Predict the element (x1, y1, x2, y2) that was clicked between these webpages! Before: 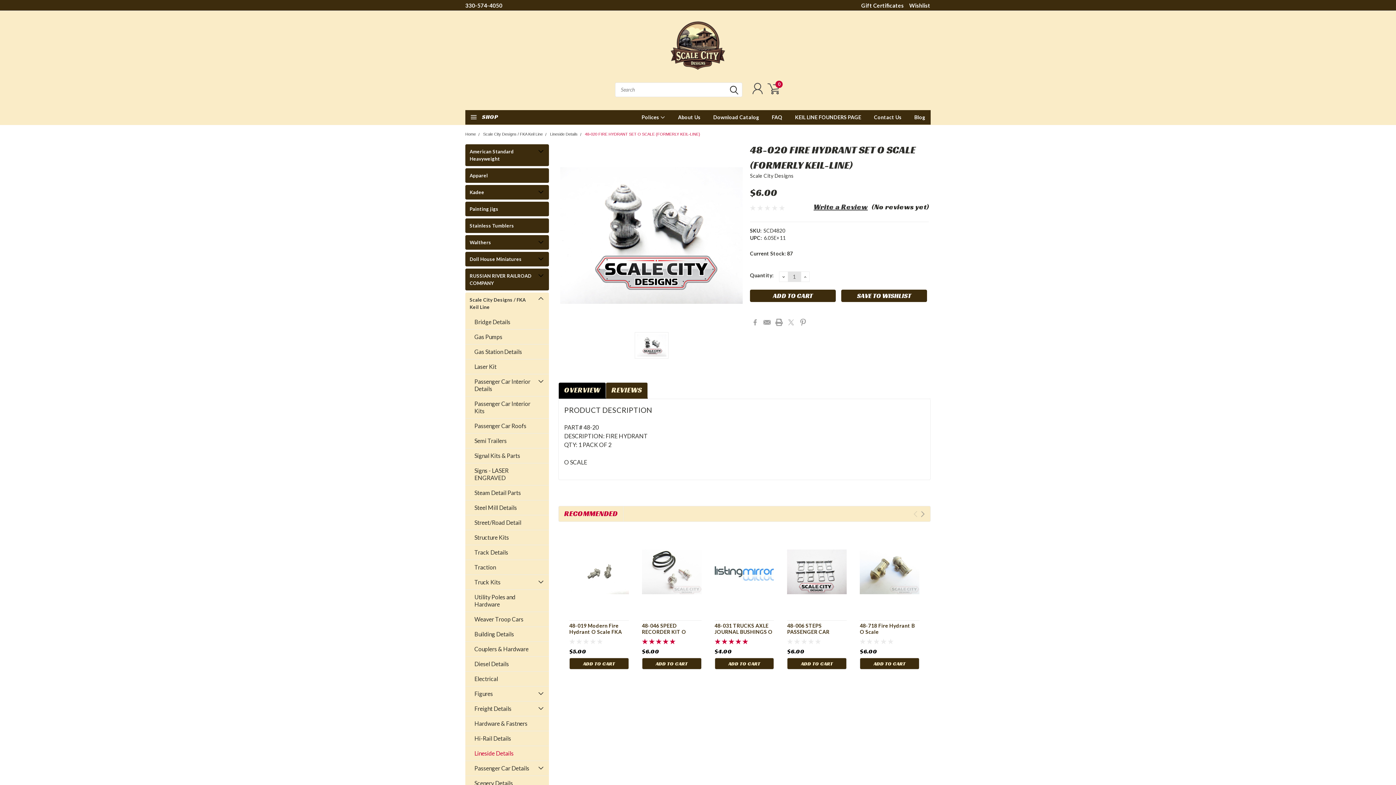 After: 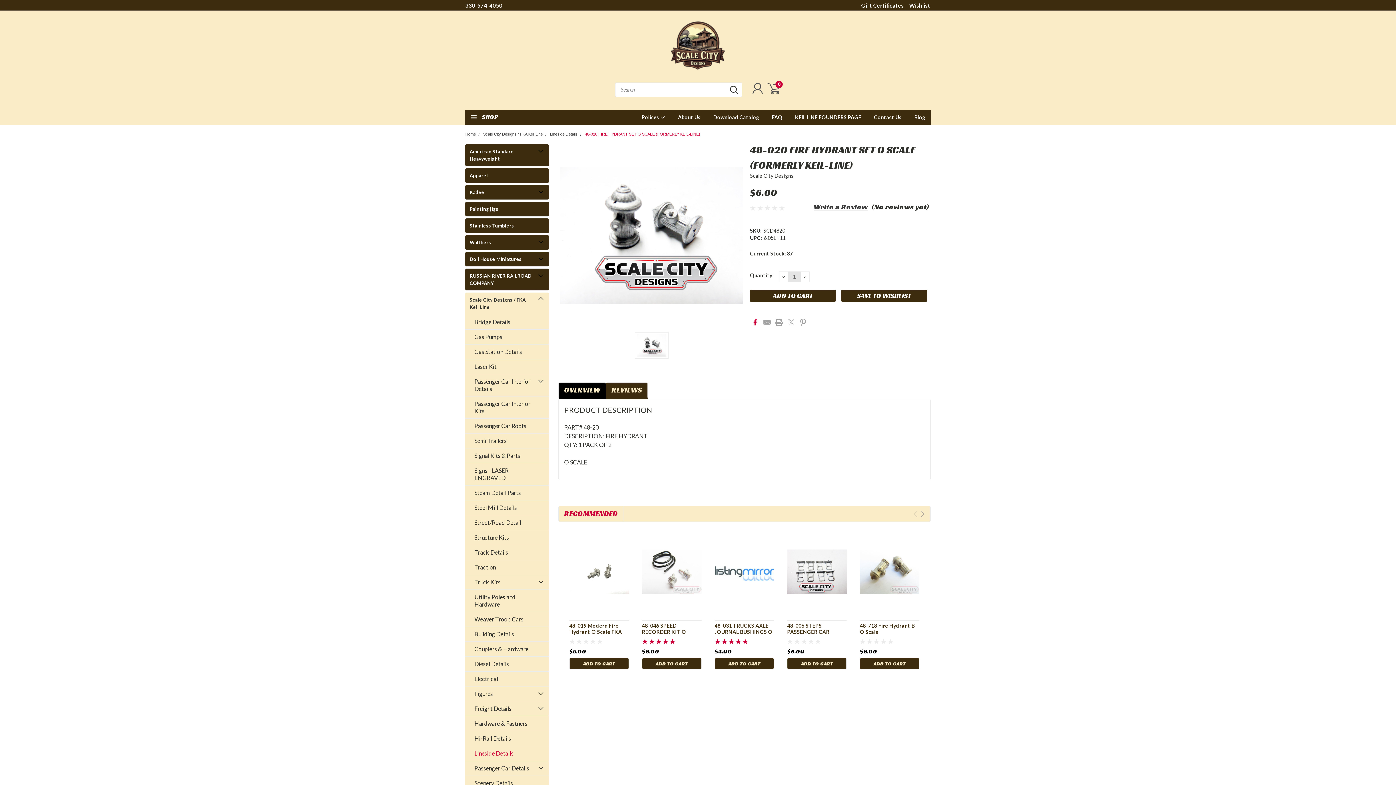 Action: bbox: (751, 318, 758, 326) label: Facebook 